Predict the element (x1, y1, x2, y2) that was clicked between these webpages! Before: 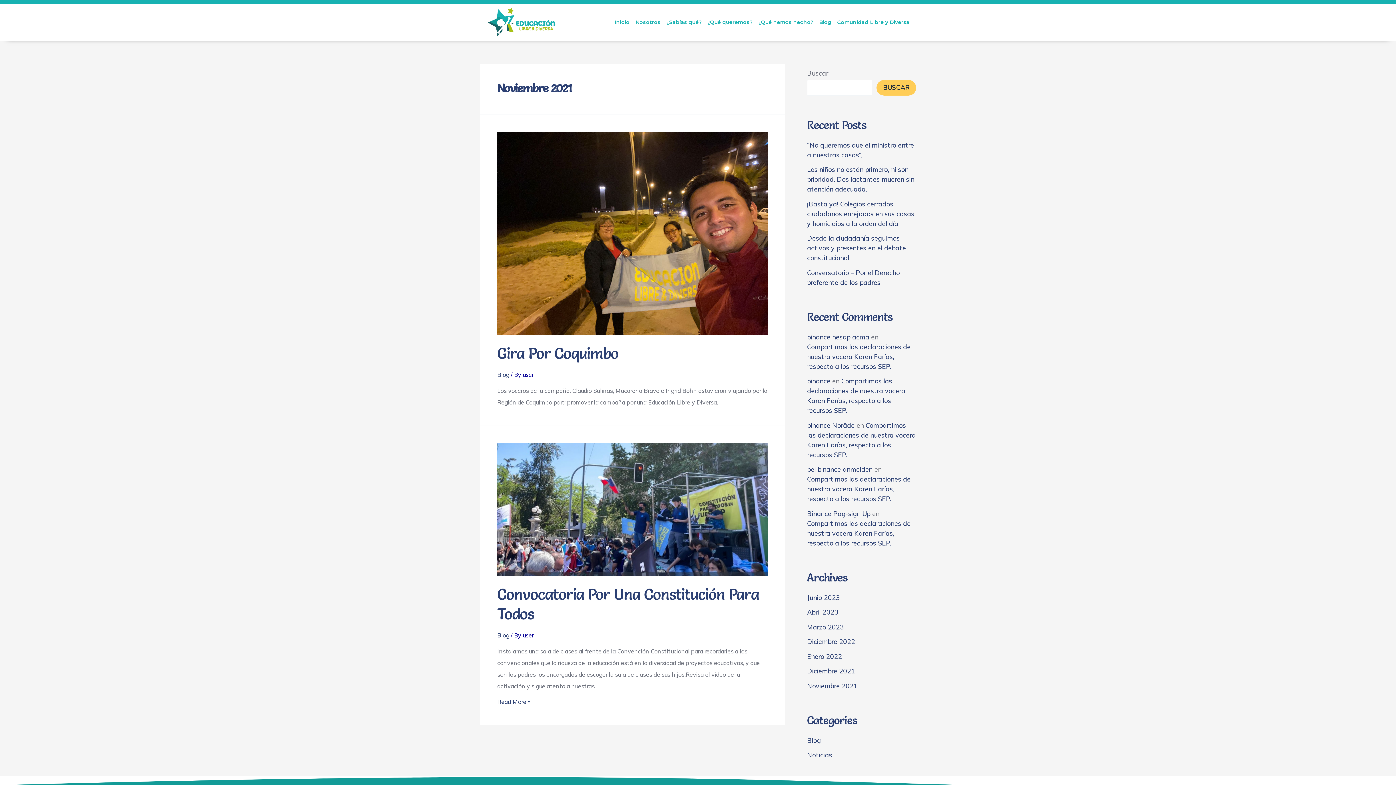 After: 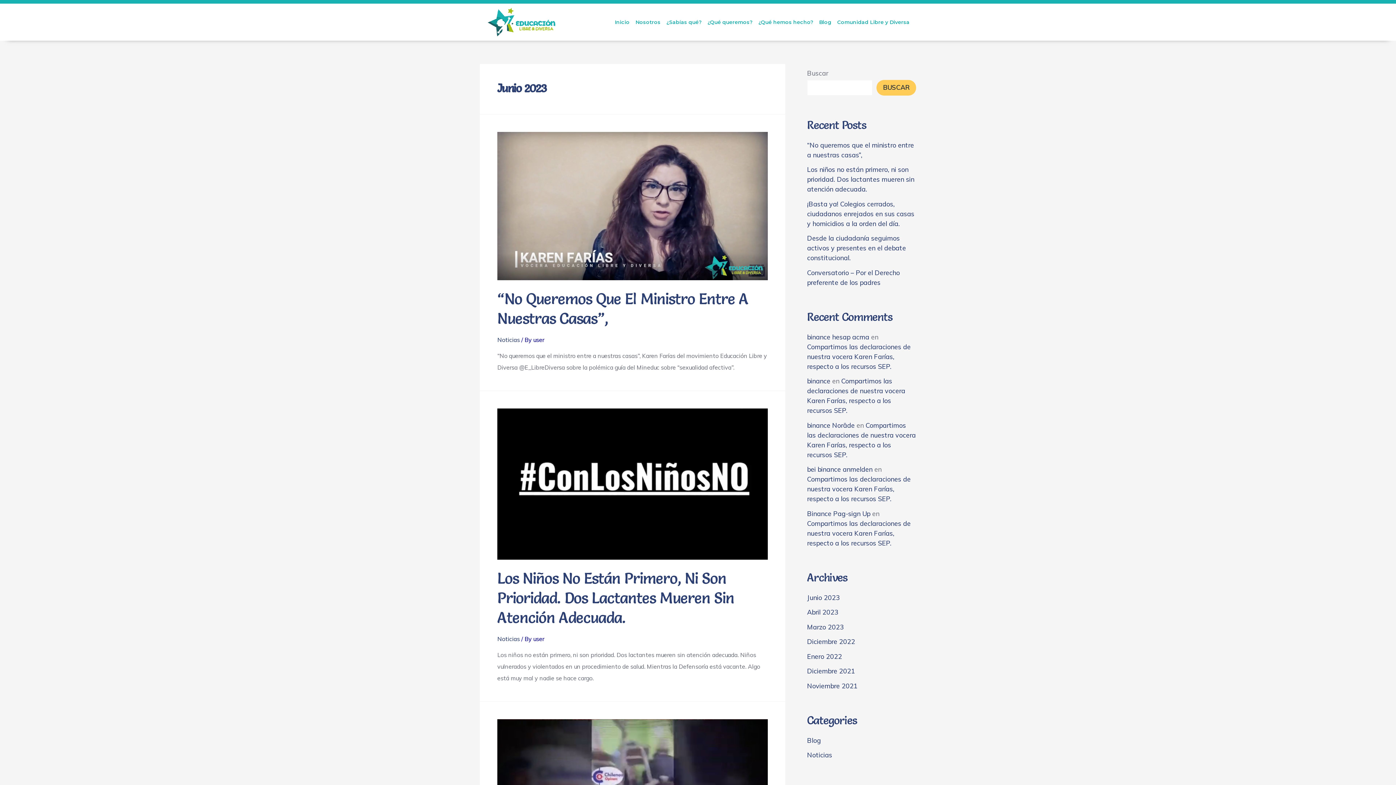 Action: bbox: (807, 593, 840, 602) label: Junio 2023